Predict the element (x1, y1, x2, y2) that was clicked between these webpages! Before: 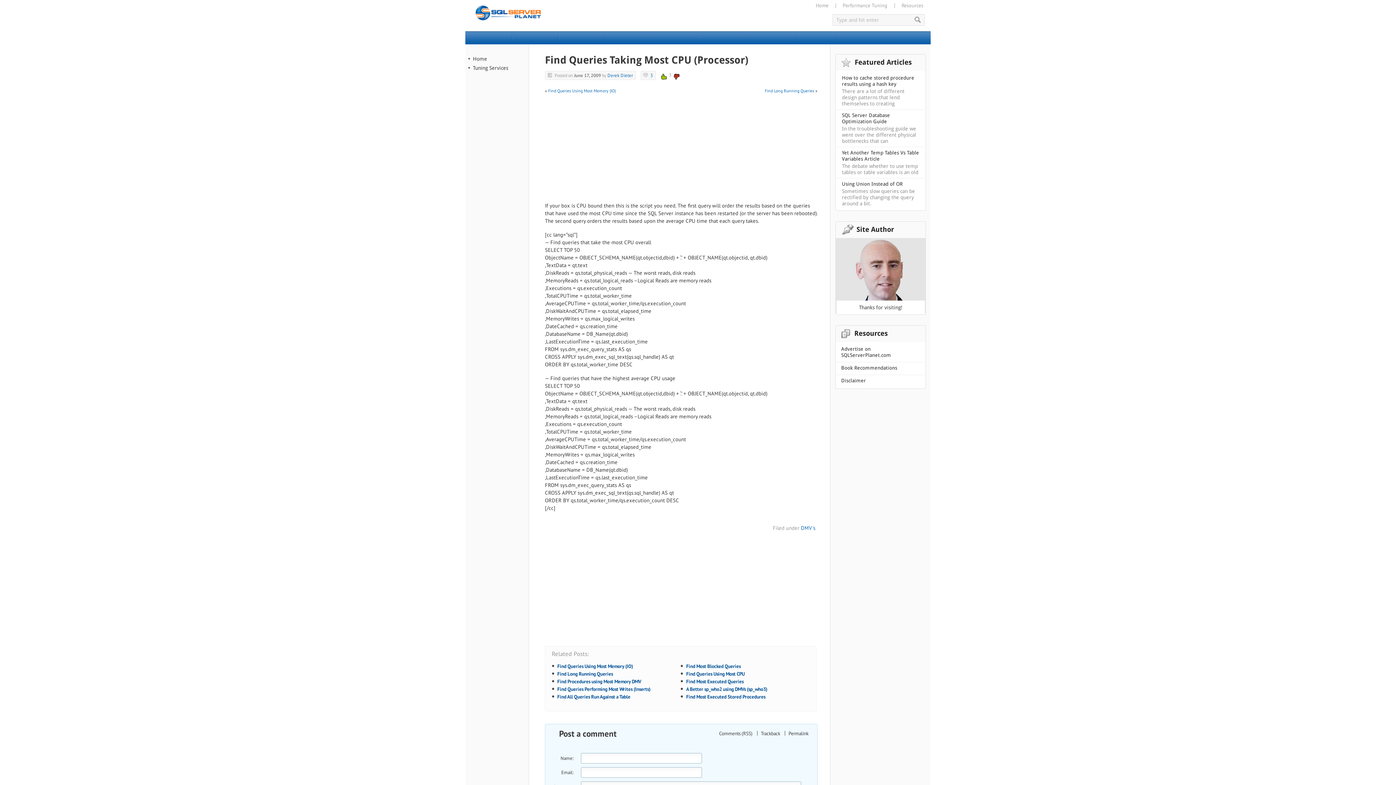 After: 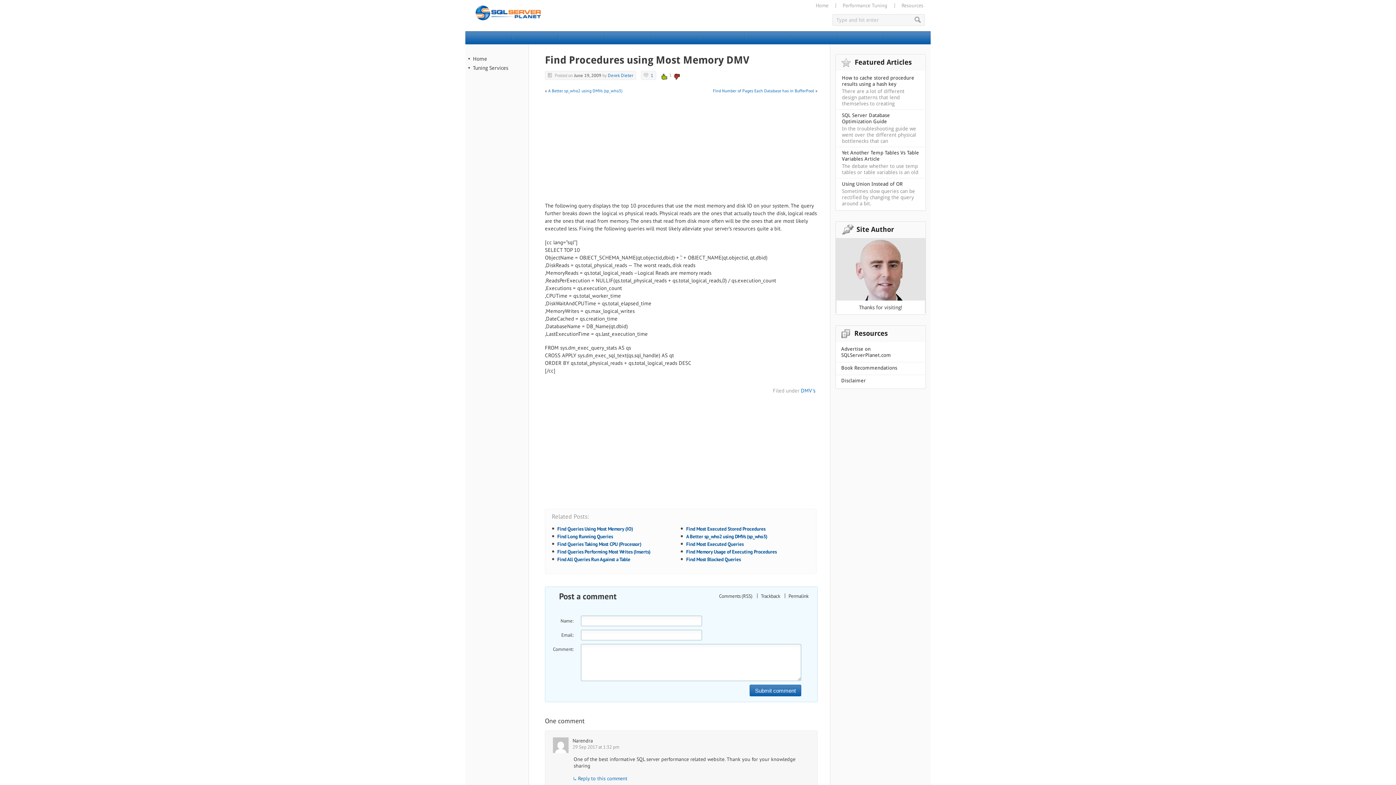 Action: bbox: (557, 678, 641, 684) label: Find Procedures using Most Memory DMV